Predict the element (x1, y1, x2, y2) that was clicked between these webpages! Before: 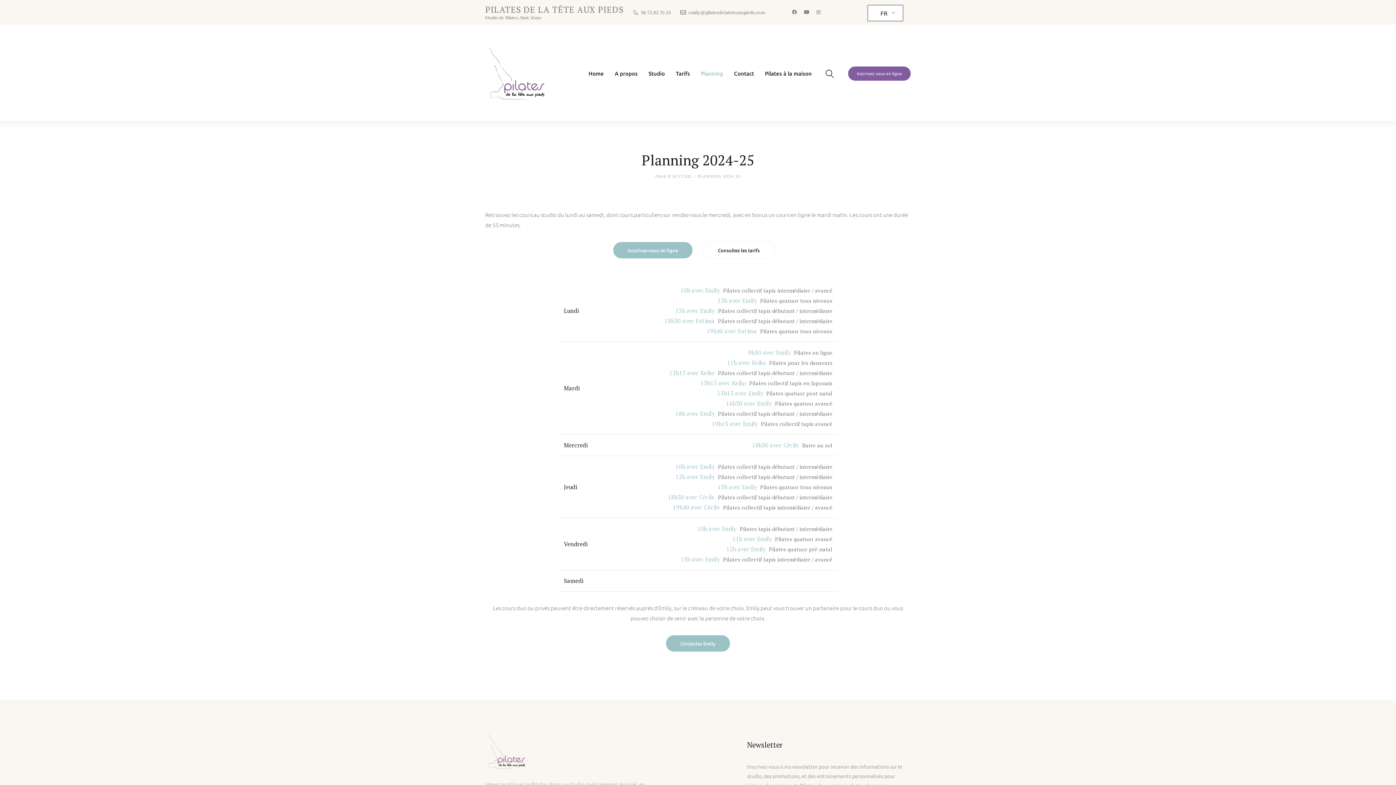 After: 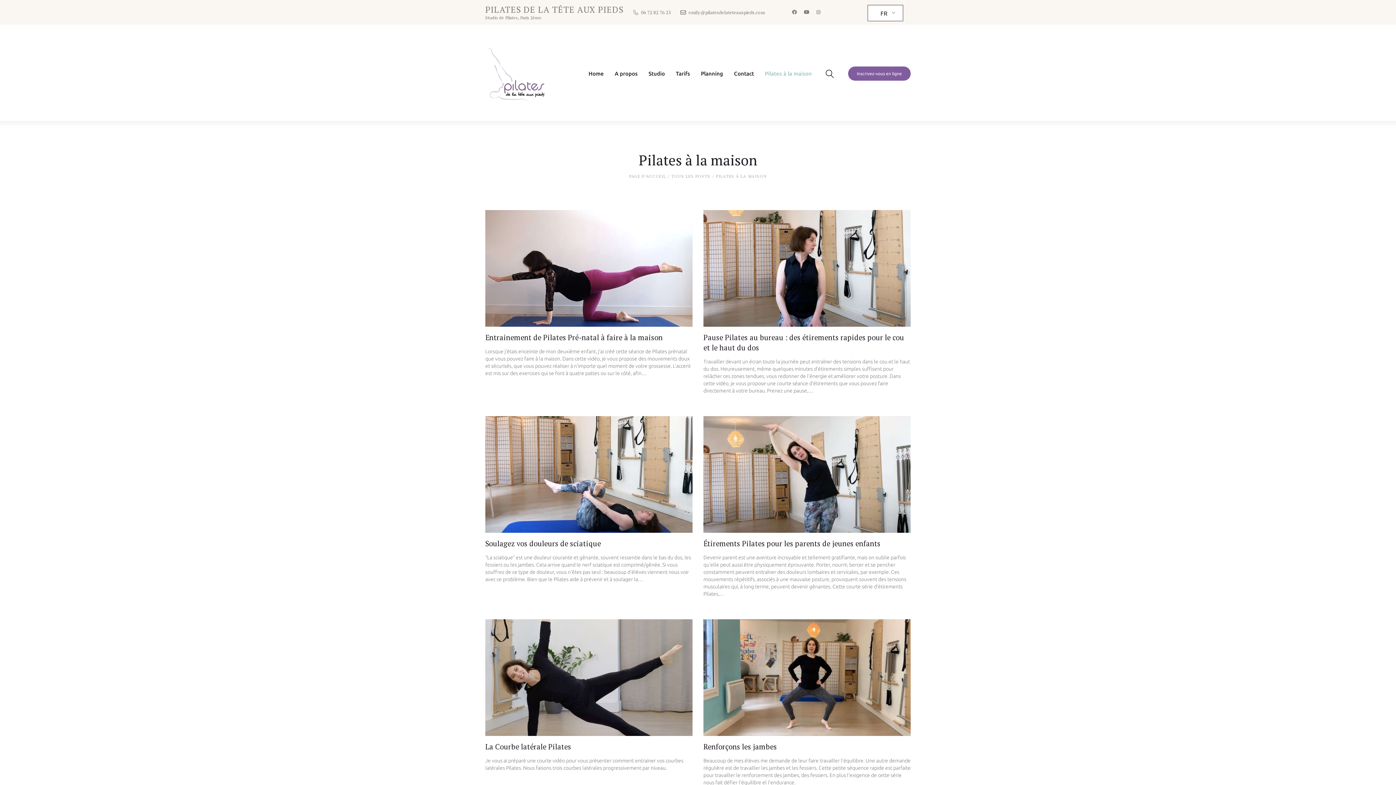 Action: label: Pilates à la maison bbox: (759, 64, 817, 83)